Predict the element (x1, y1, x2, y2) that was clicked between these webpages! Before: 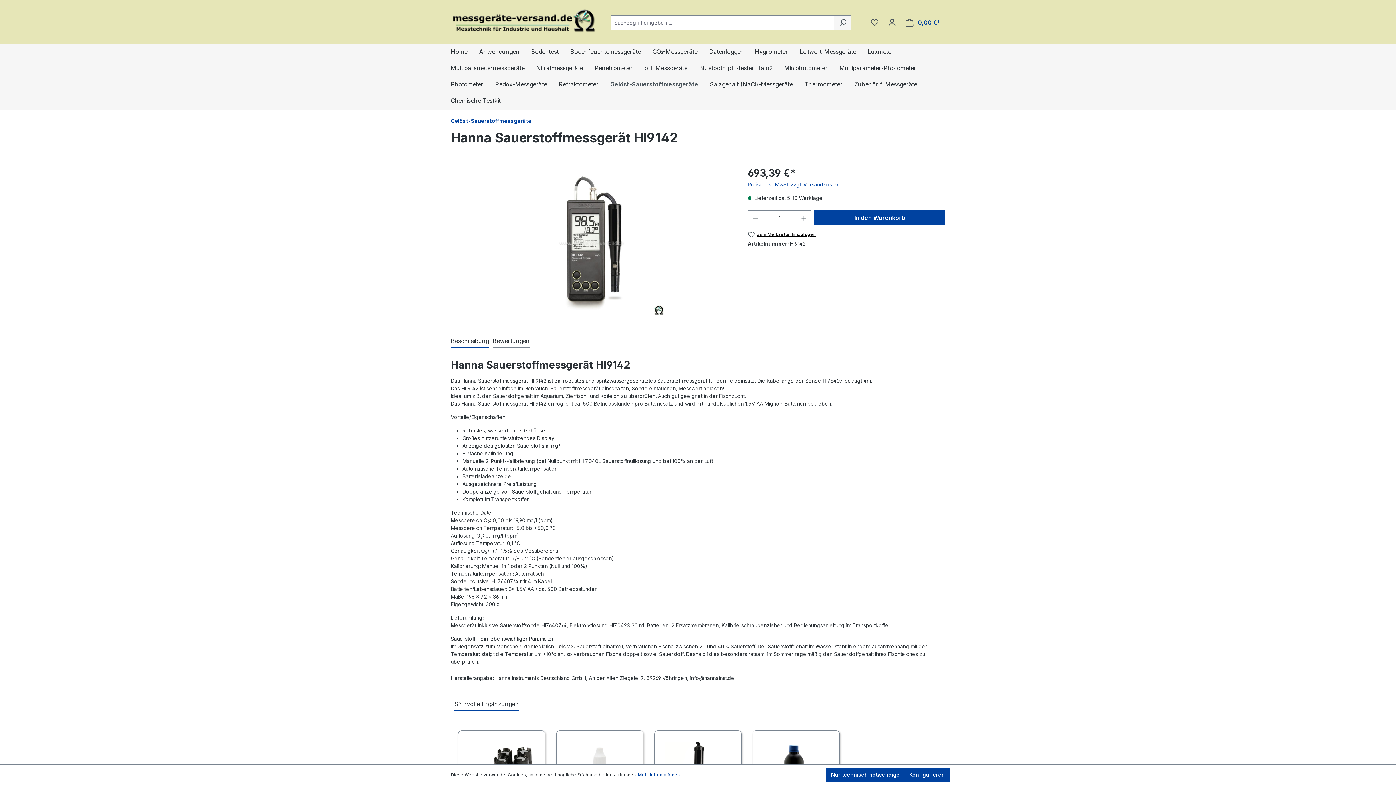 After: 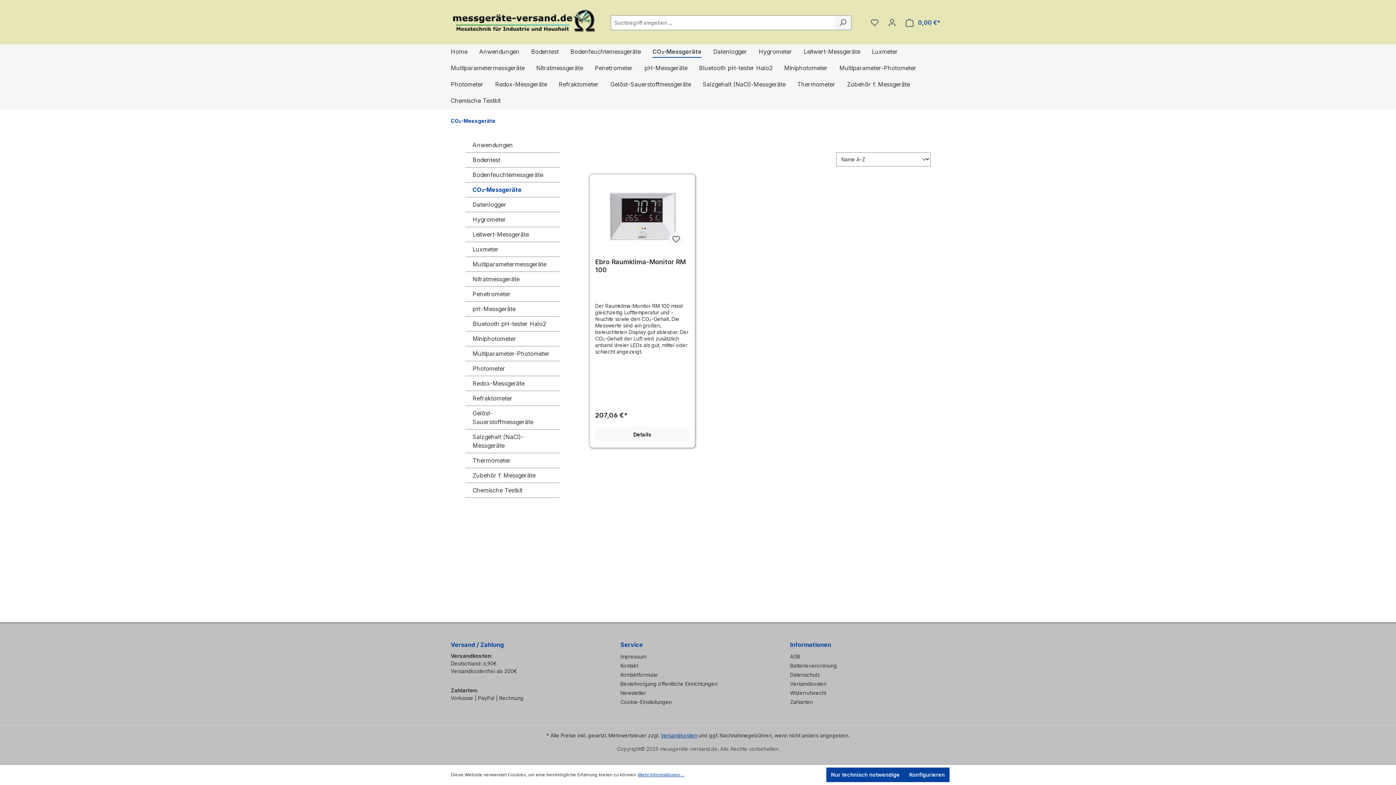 Action: bbox: (652, 44, 709, 60) label: CO₂-Messgeräte